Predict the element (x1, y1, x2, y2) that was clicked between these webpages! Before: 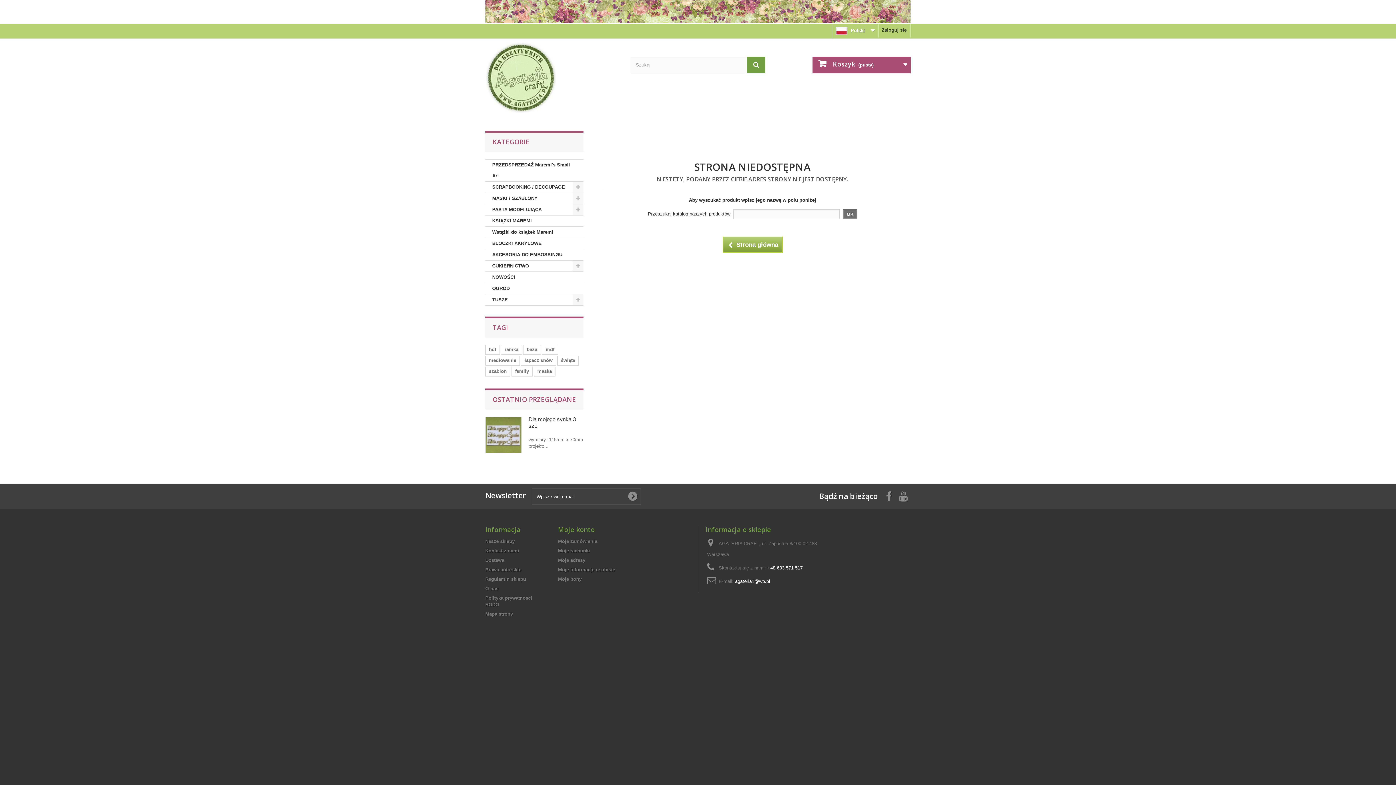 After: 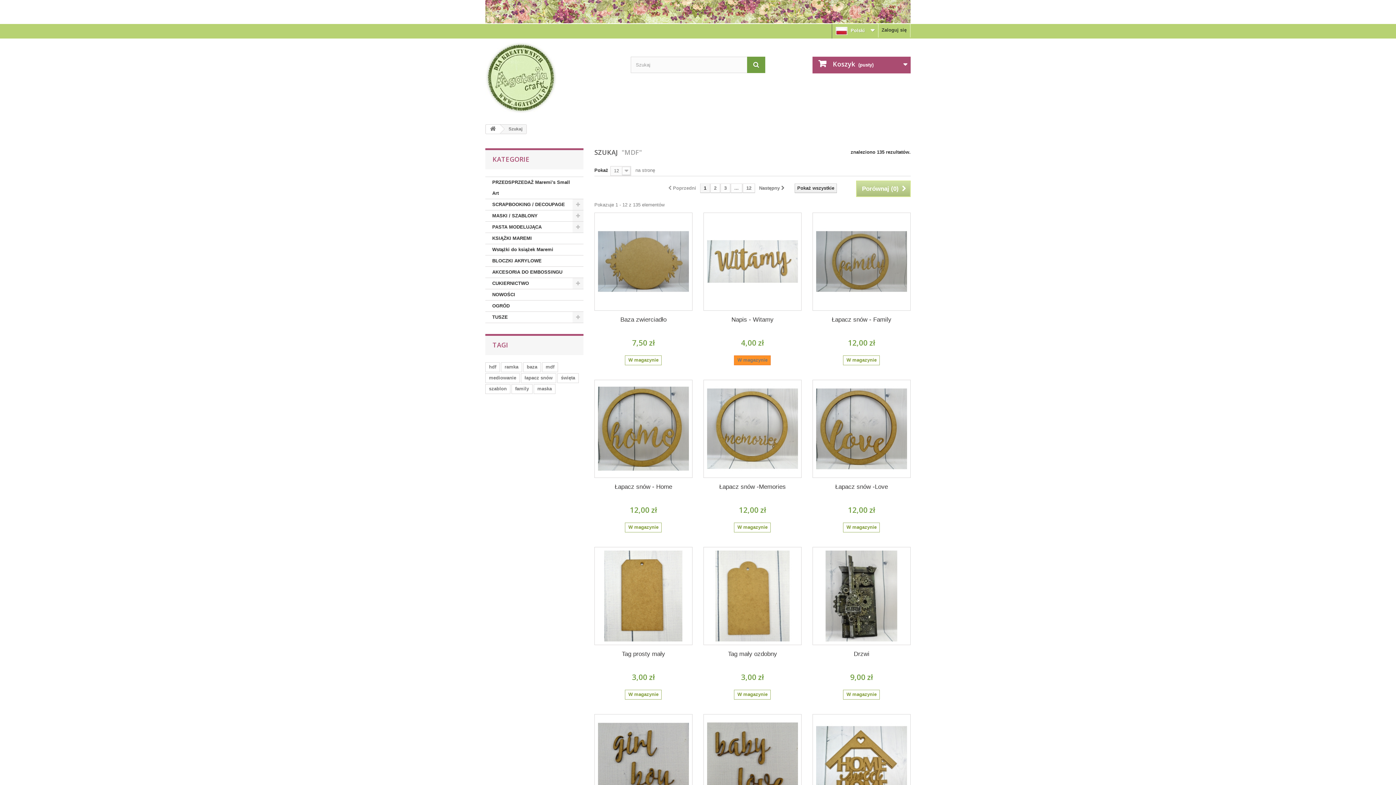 Action: bbox: (542, 345, 558, 354) label: mdf